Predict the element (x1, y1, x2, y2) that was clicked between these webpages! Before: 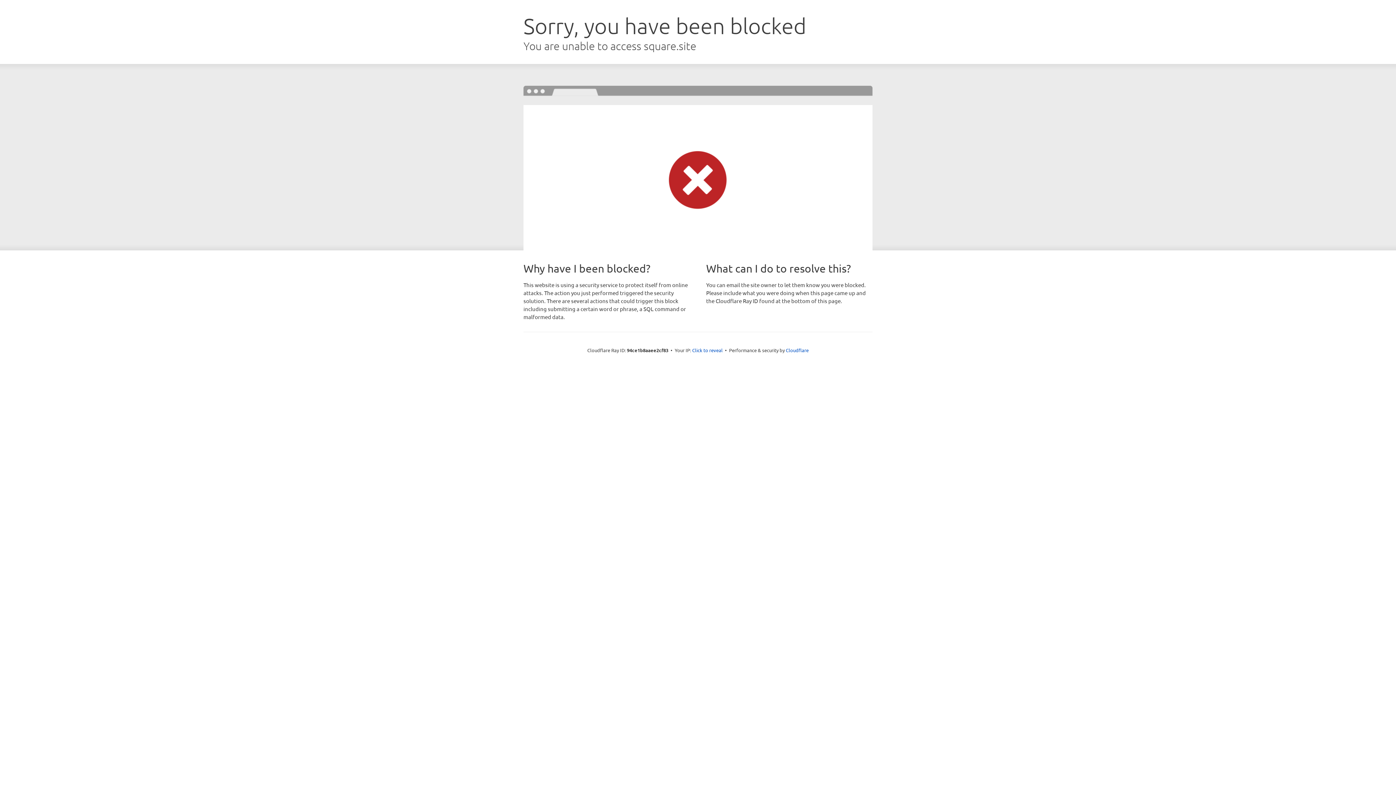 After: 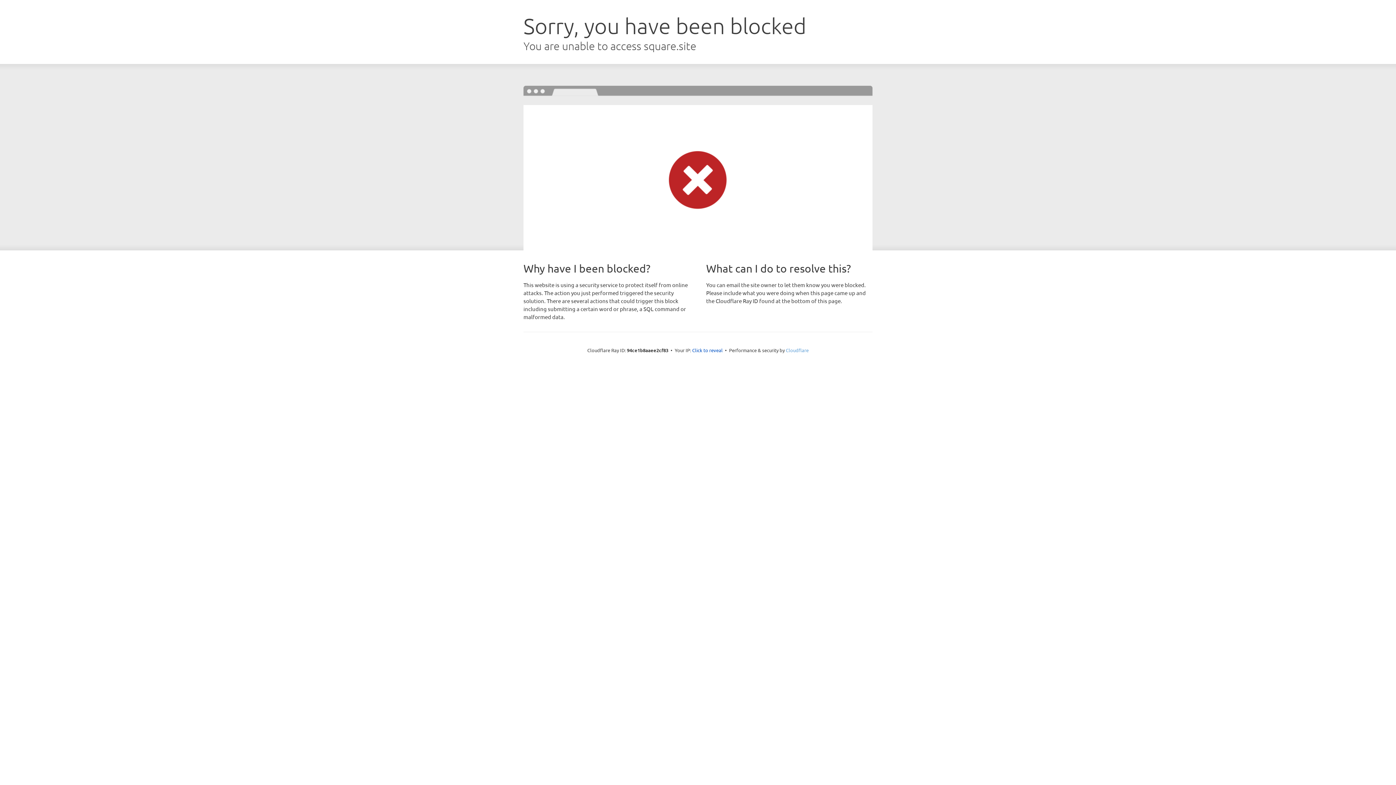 Action: label: Cloudflare bbox: (786, 347, 808, 353)